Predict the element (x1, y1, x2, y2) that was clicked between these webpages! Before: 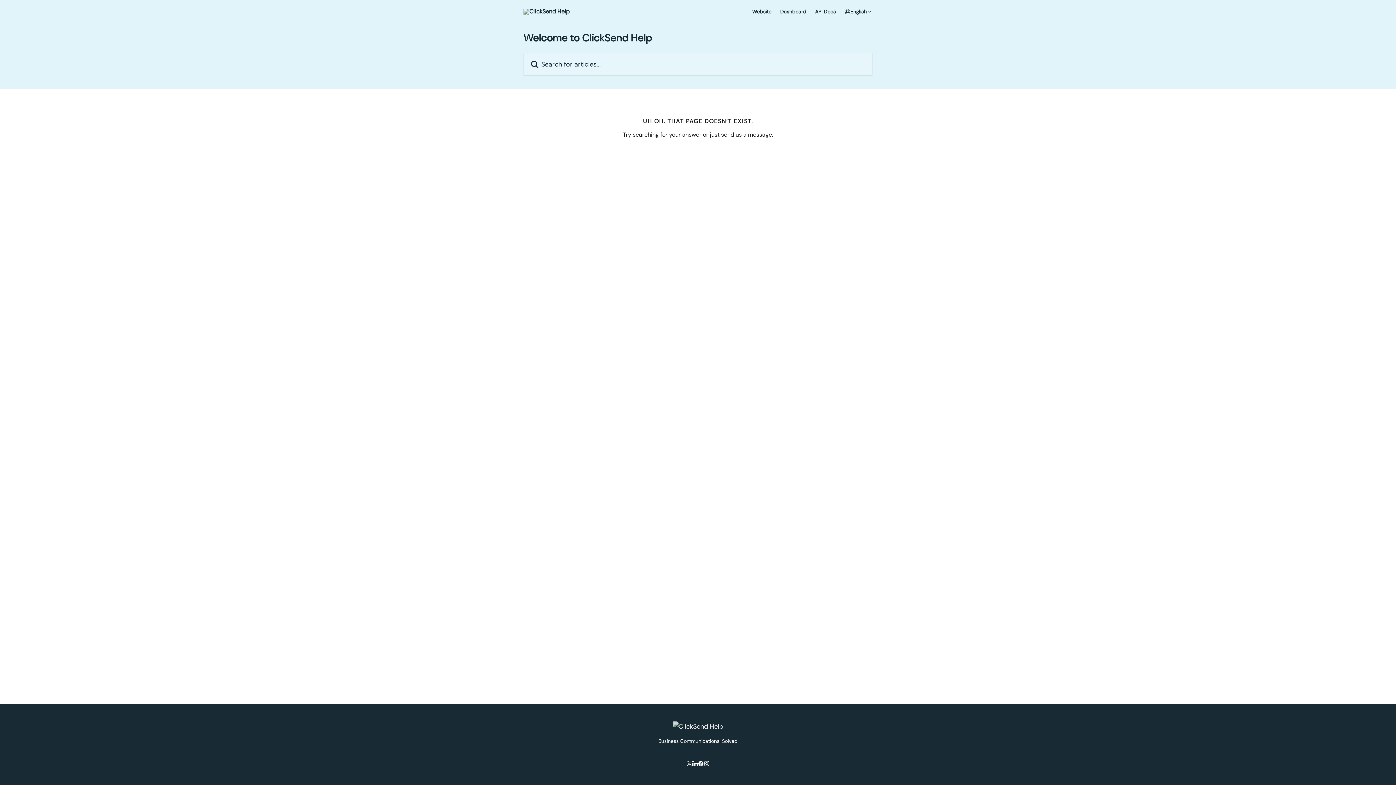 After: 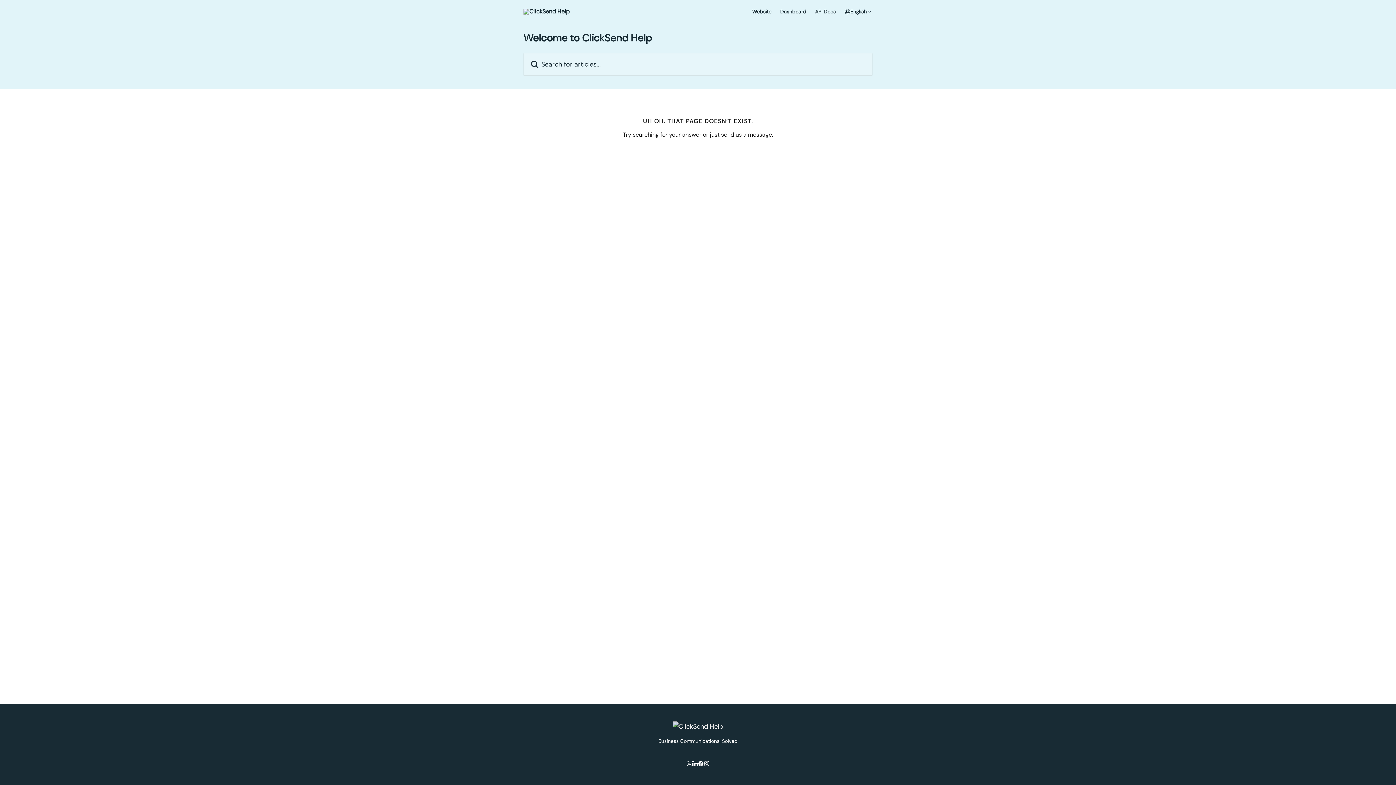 Action: bbox: (815, 9, 836, 14) label: API Docs